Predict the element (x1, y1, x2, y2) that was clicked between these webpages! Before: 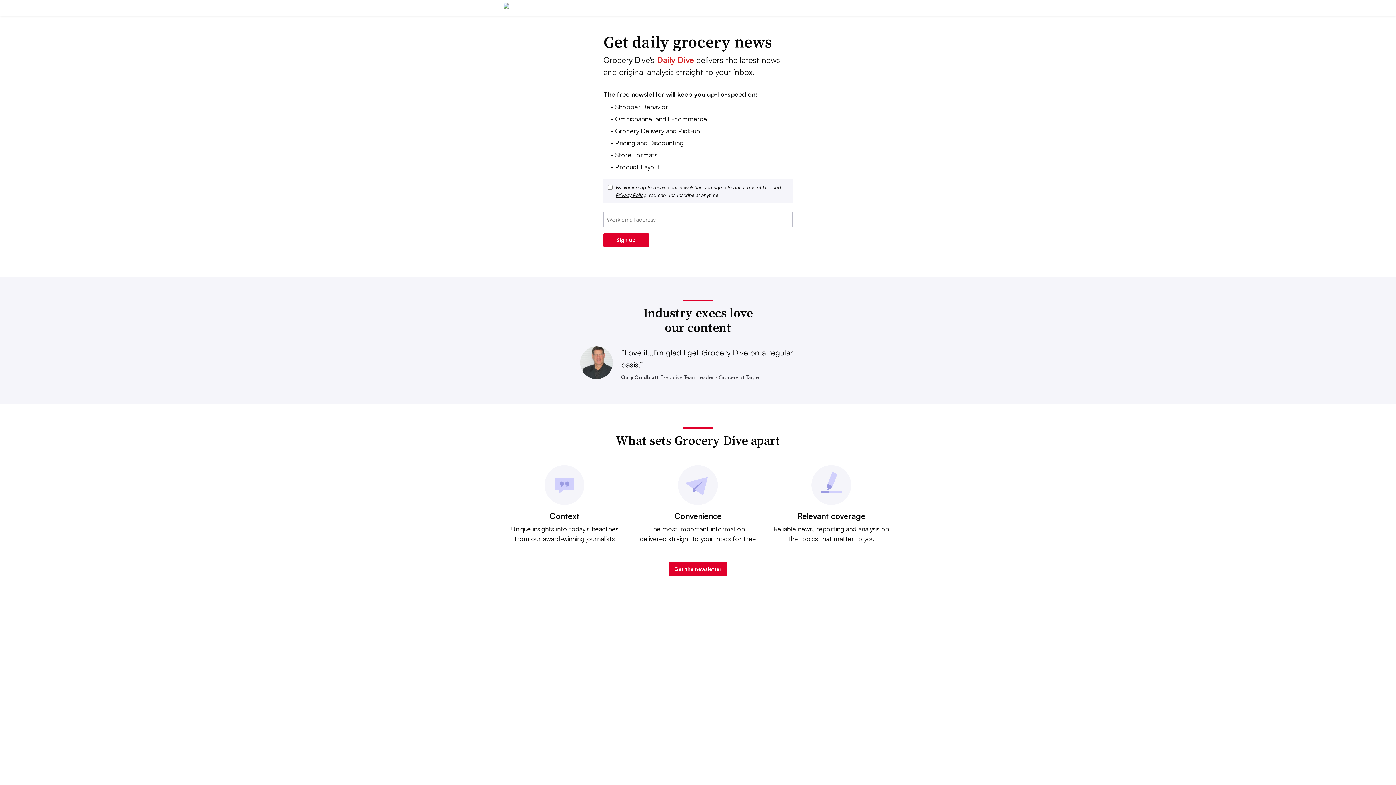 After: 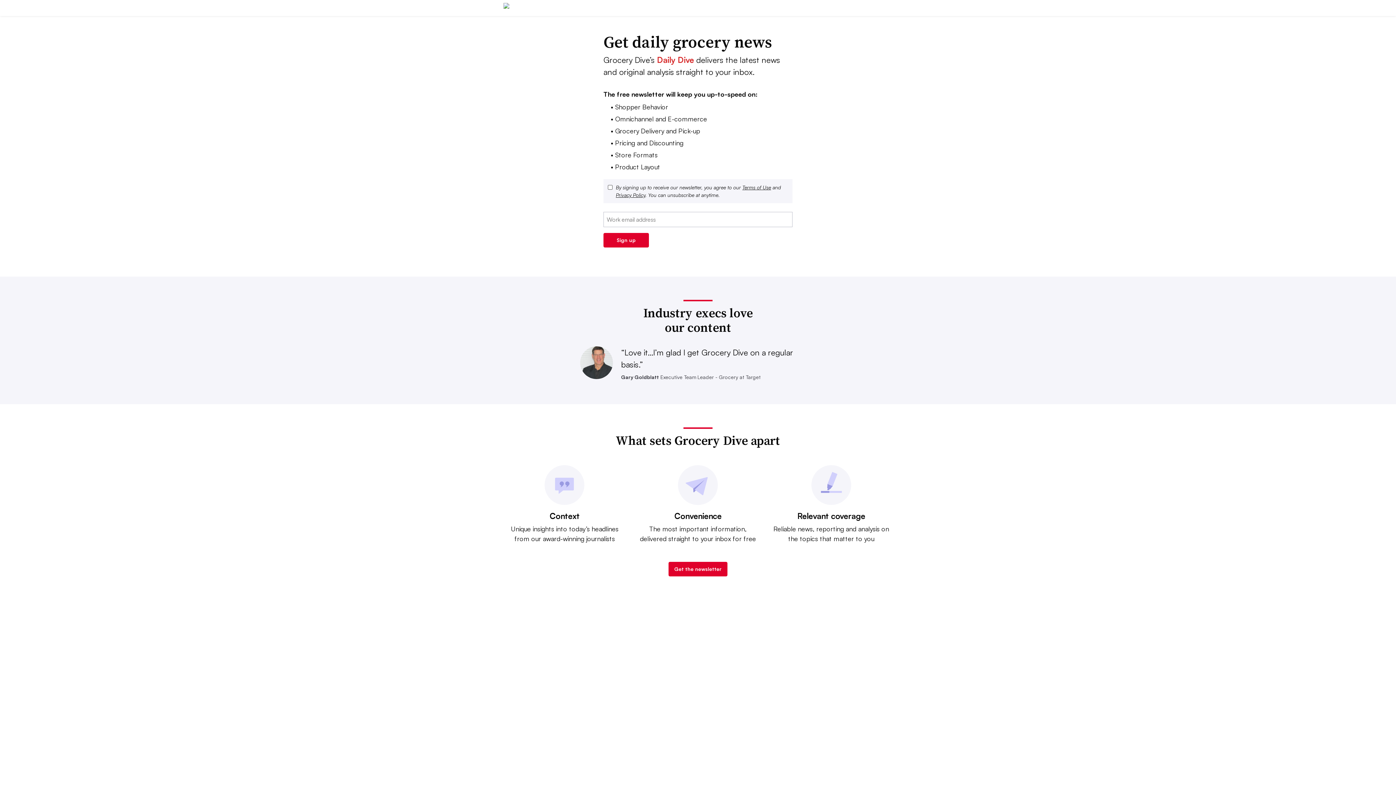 Action: bbox: (742, 184, 771, 190) label: Terms of Use